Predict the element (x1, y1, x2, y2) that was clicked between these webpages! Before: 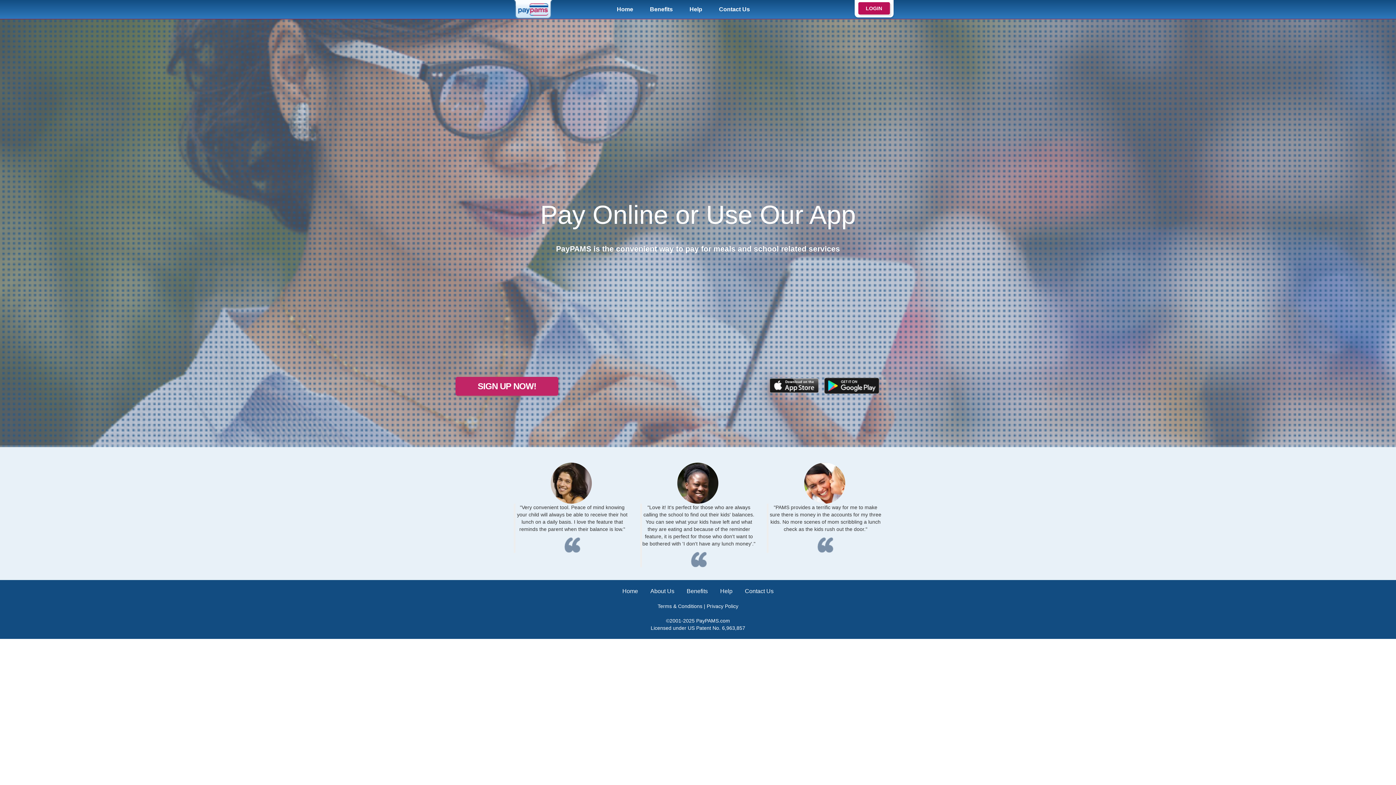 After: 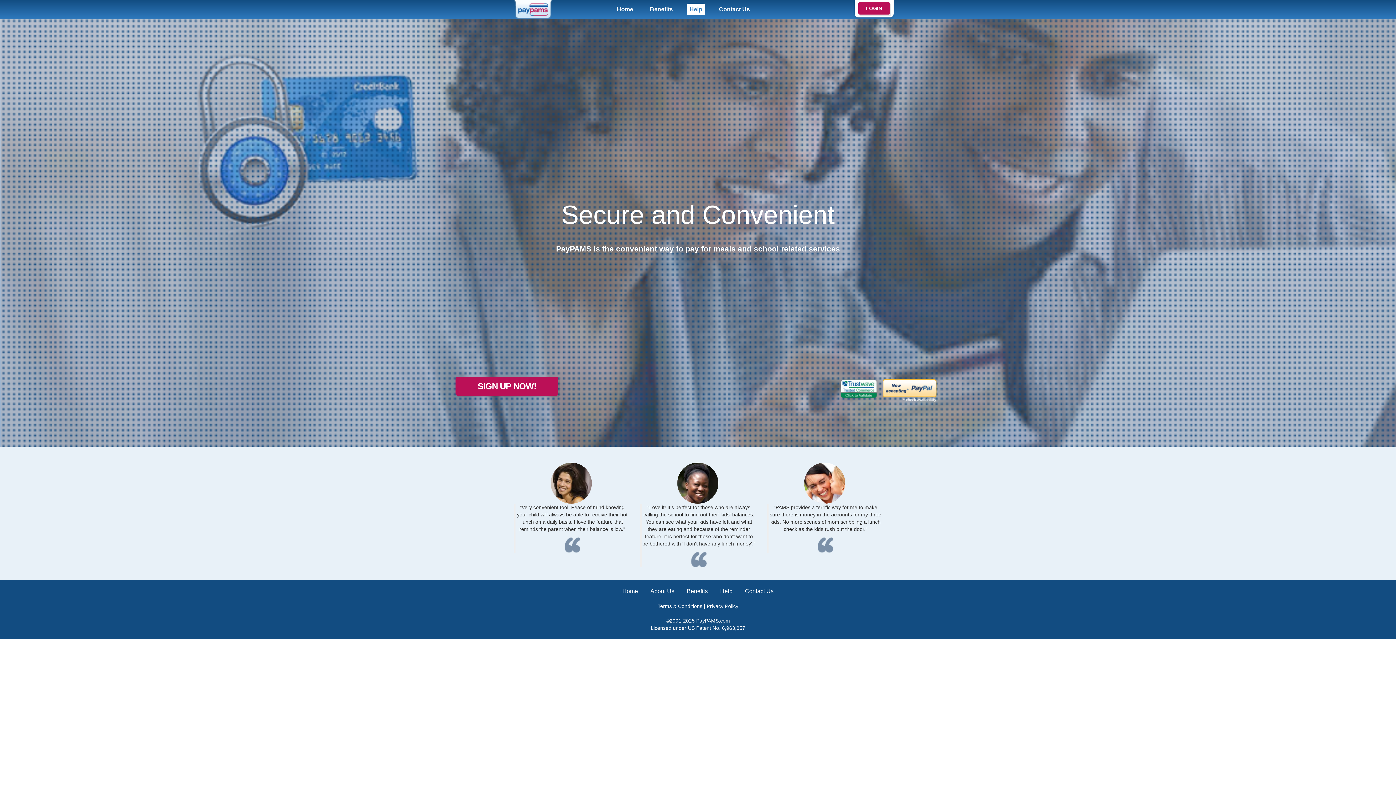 Action: bbox: (686, 3, 705, 15) label: Help